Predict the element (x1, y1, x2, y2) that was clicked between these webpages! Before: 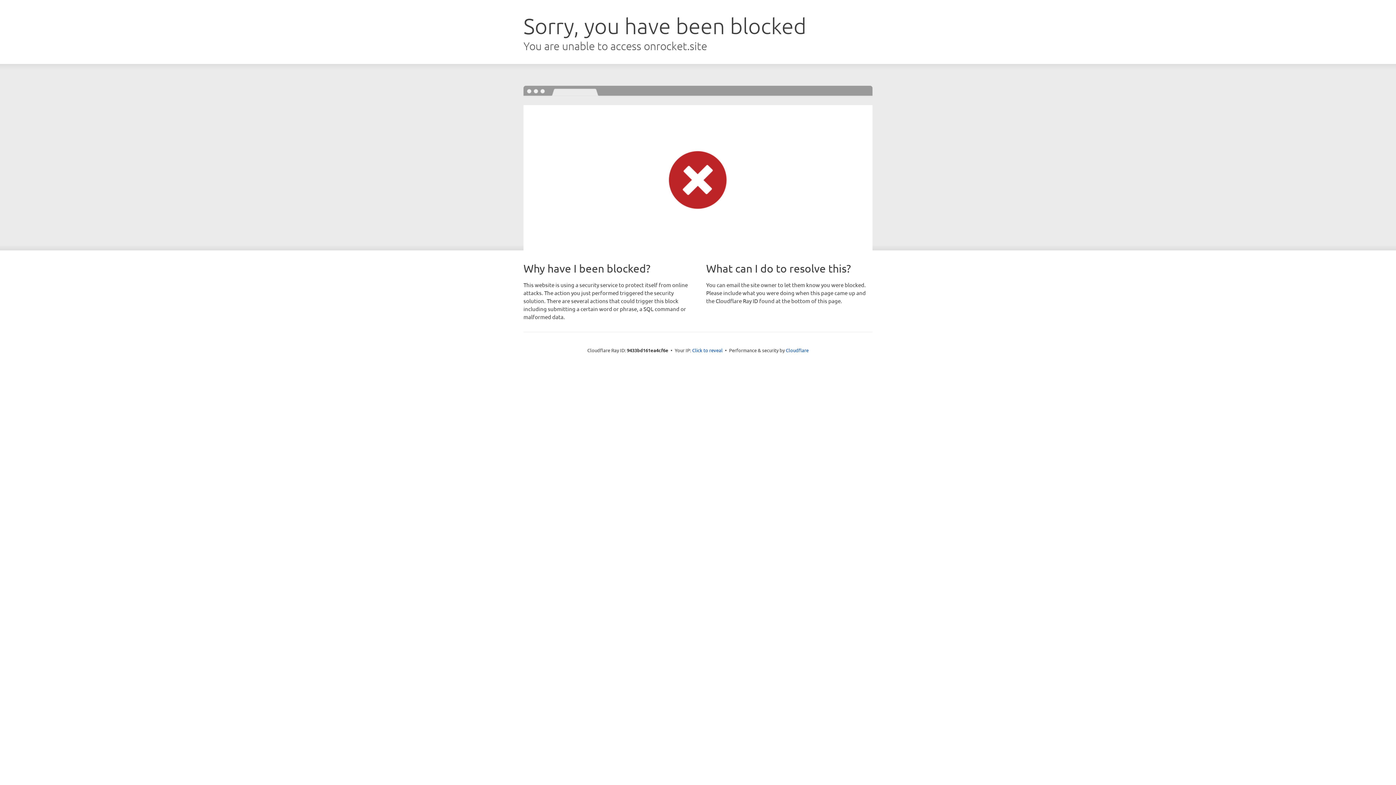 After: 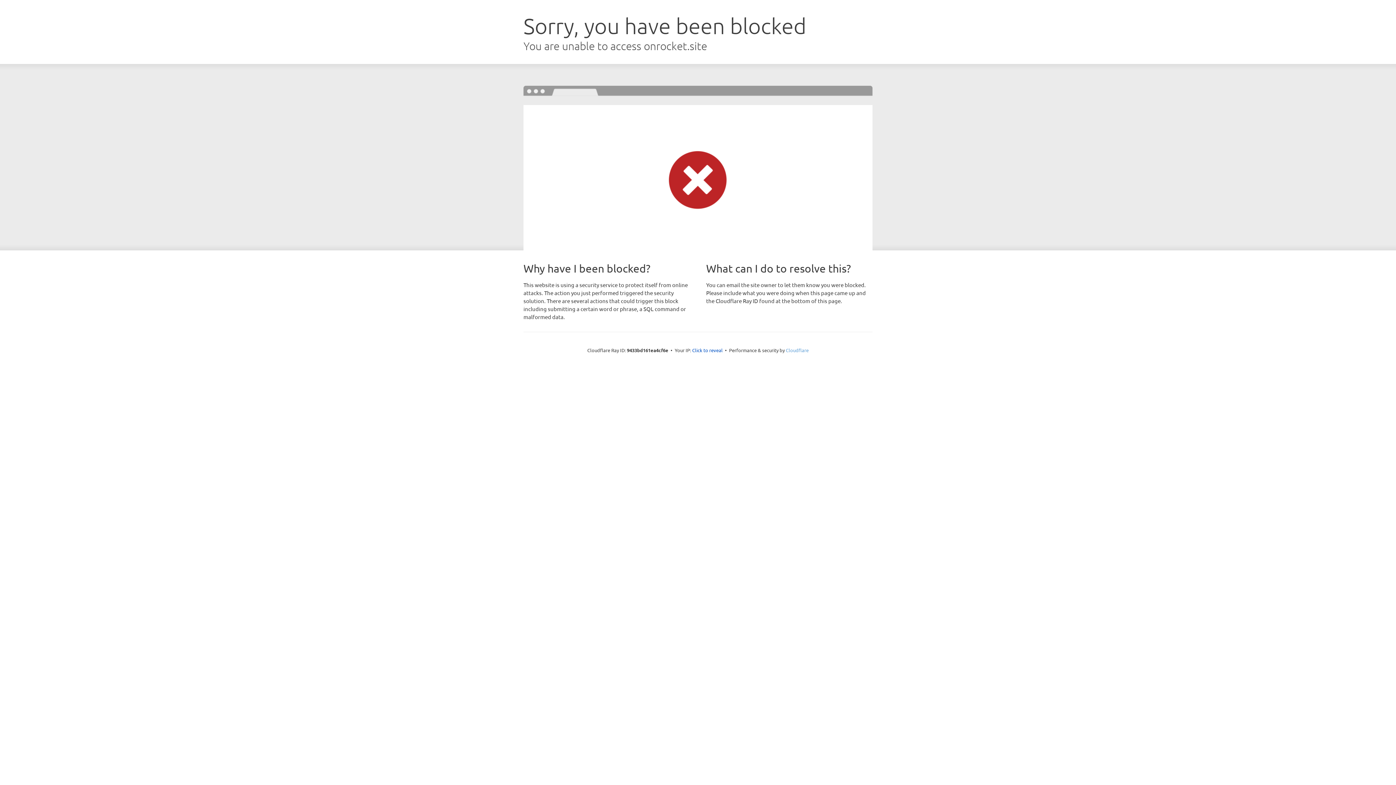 Action: bbox: (786, 347, 808, 353) label: Cloudflare